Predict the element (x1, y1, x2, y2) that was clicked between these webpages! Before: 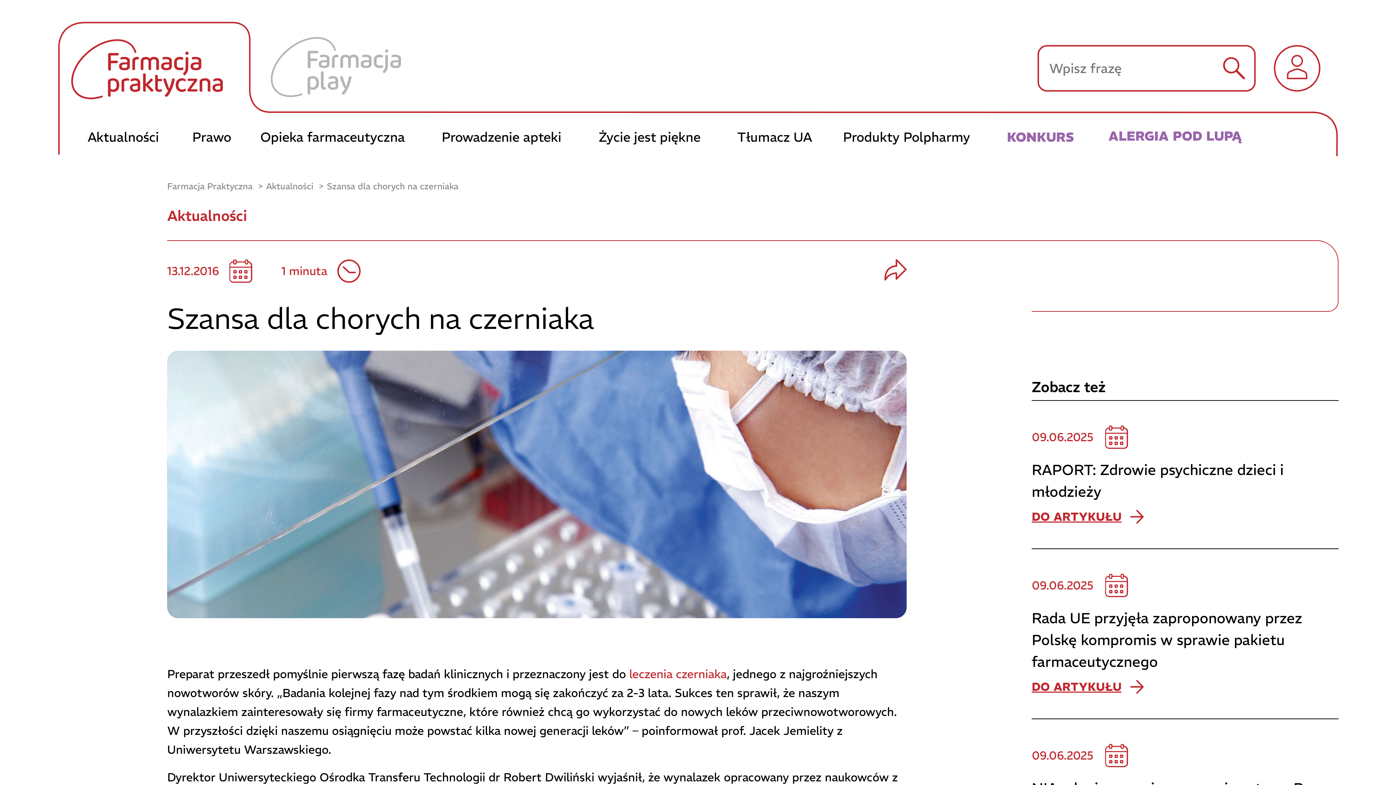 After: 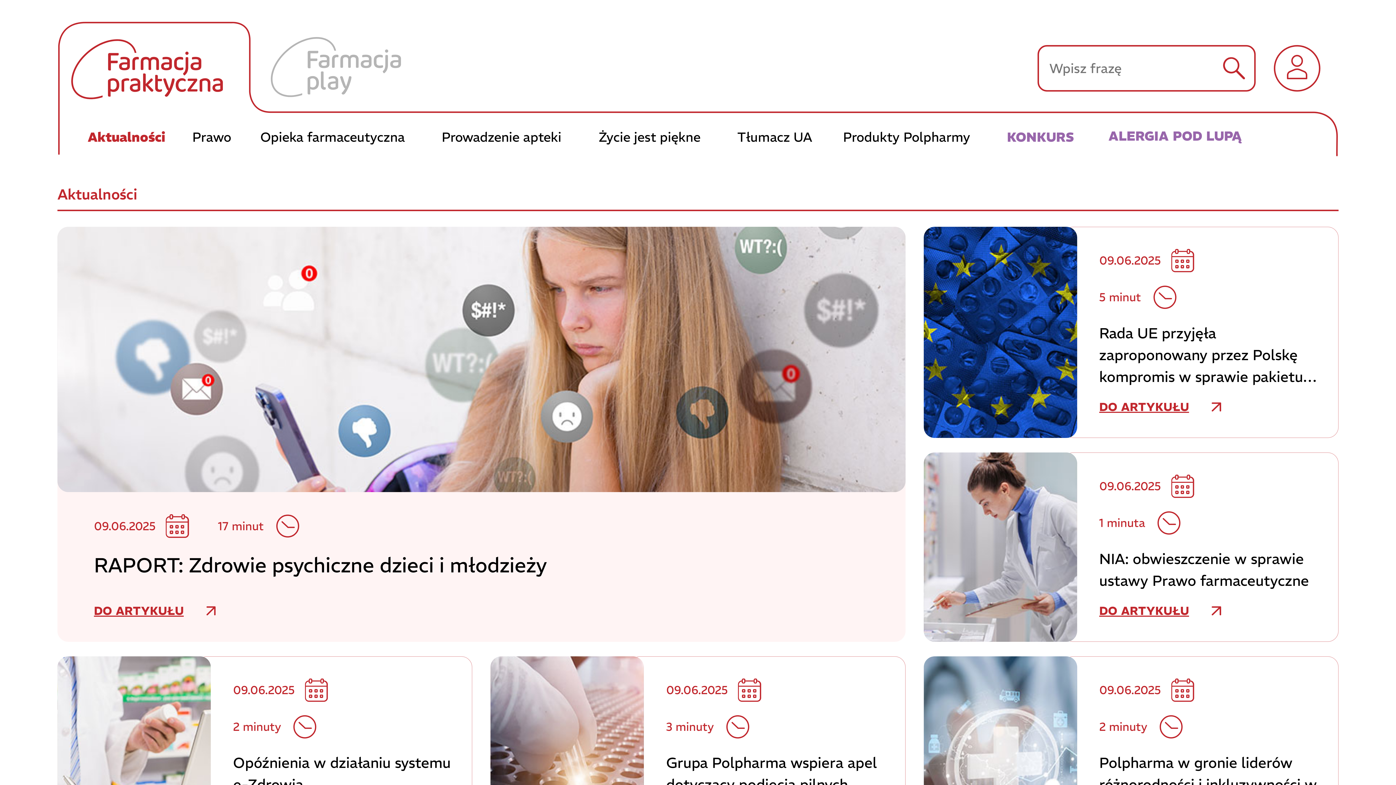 Action: bbox: (72, 121, 177, 151) label: Aktualności